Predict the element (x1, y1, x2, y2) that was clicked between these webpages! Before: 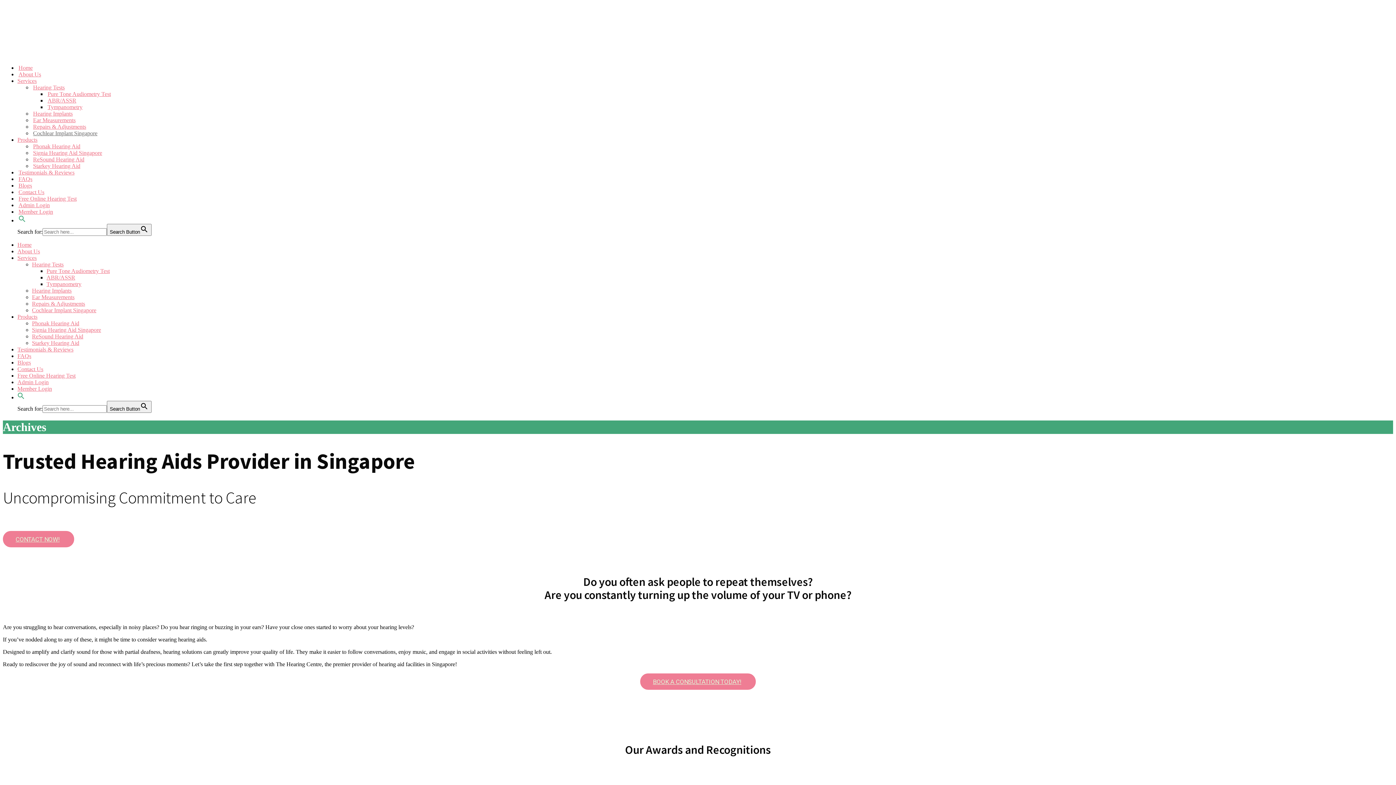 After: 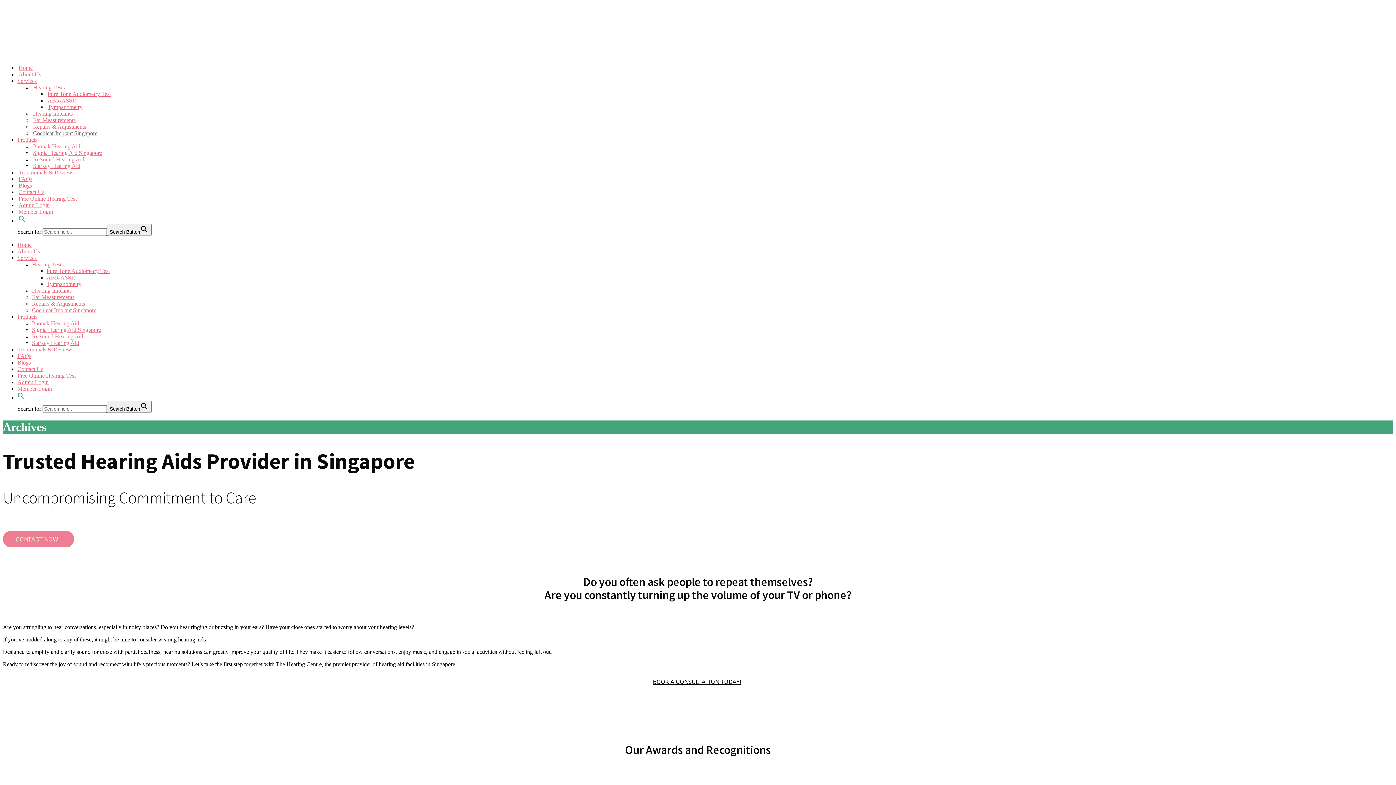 Action: bbox: (640, 673, 756, 690) label: BOOK A CONSULTATION TODAY!